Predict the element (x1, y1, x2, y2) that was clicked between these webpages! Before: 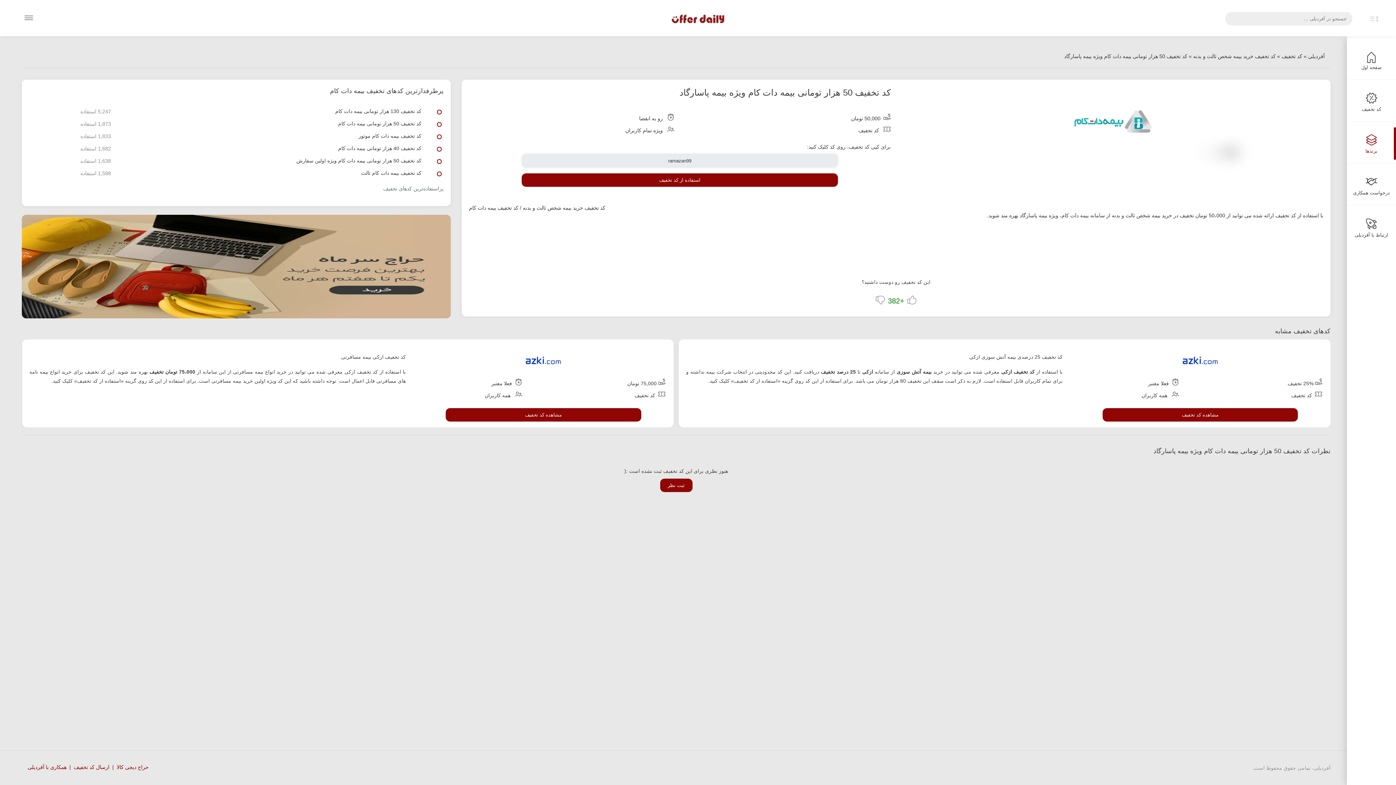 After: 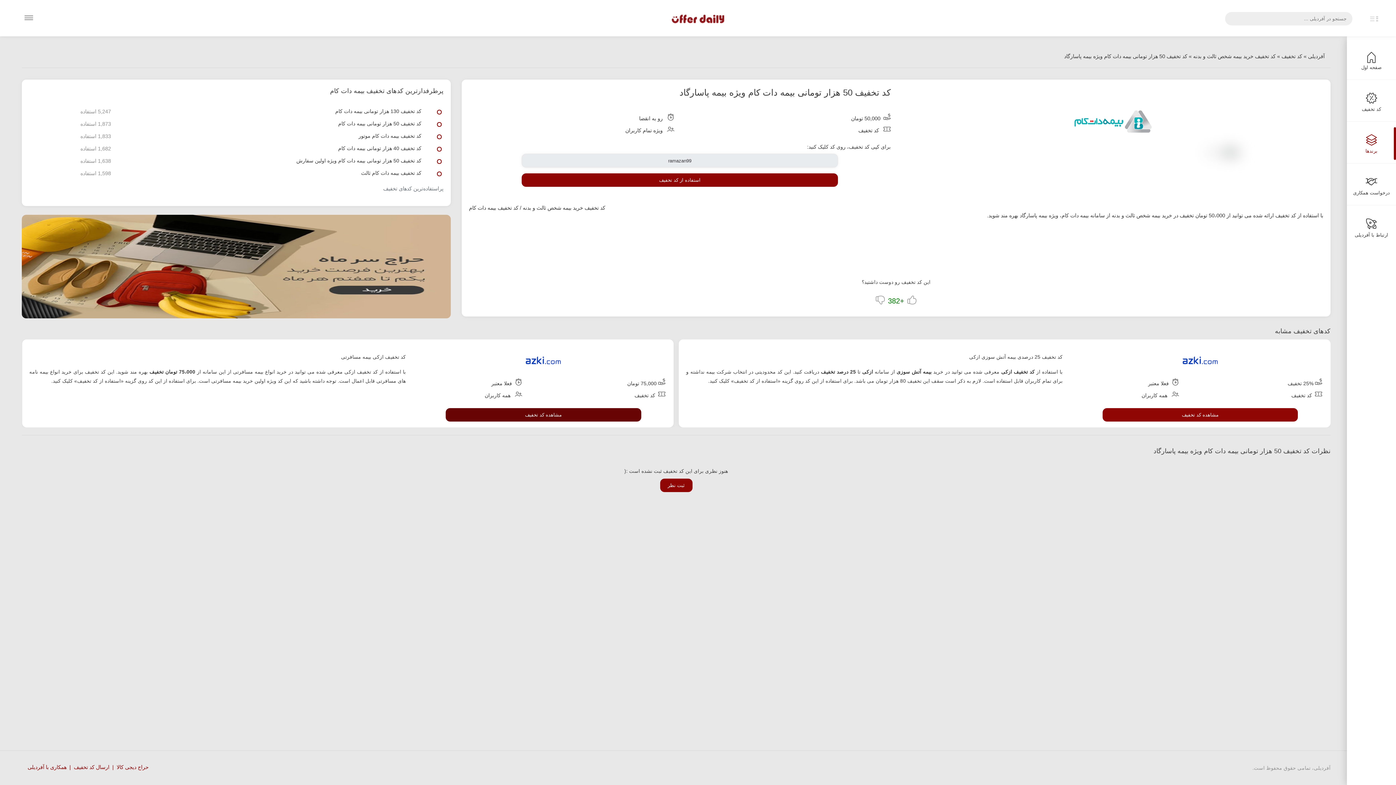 Action: bbox: (445, 408, 641, 421) label: مشاهده کد تخفیف